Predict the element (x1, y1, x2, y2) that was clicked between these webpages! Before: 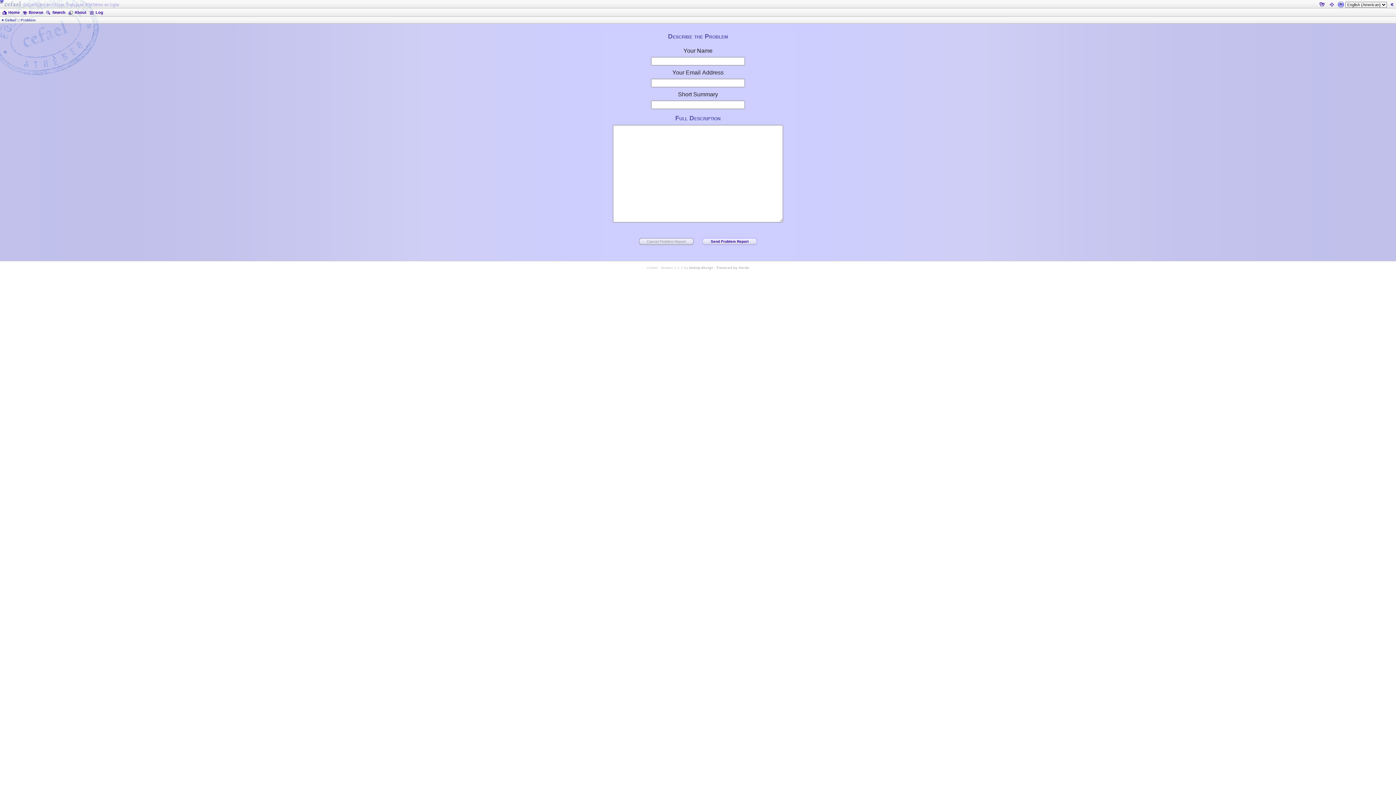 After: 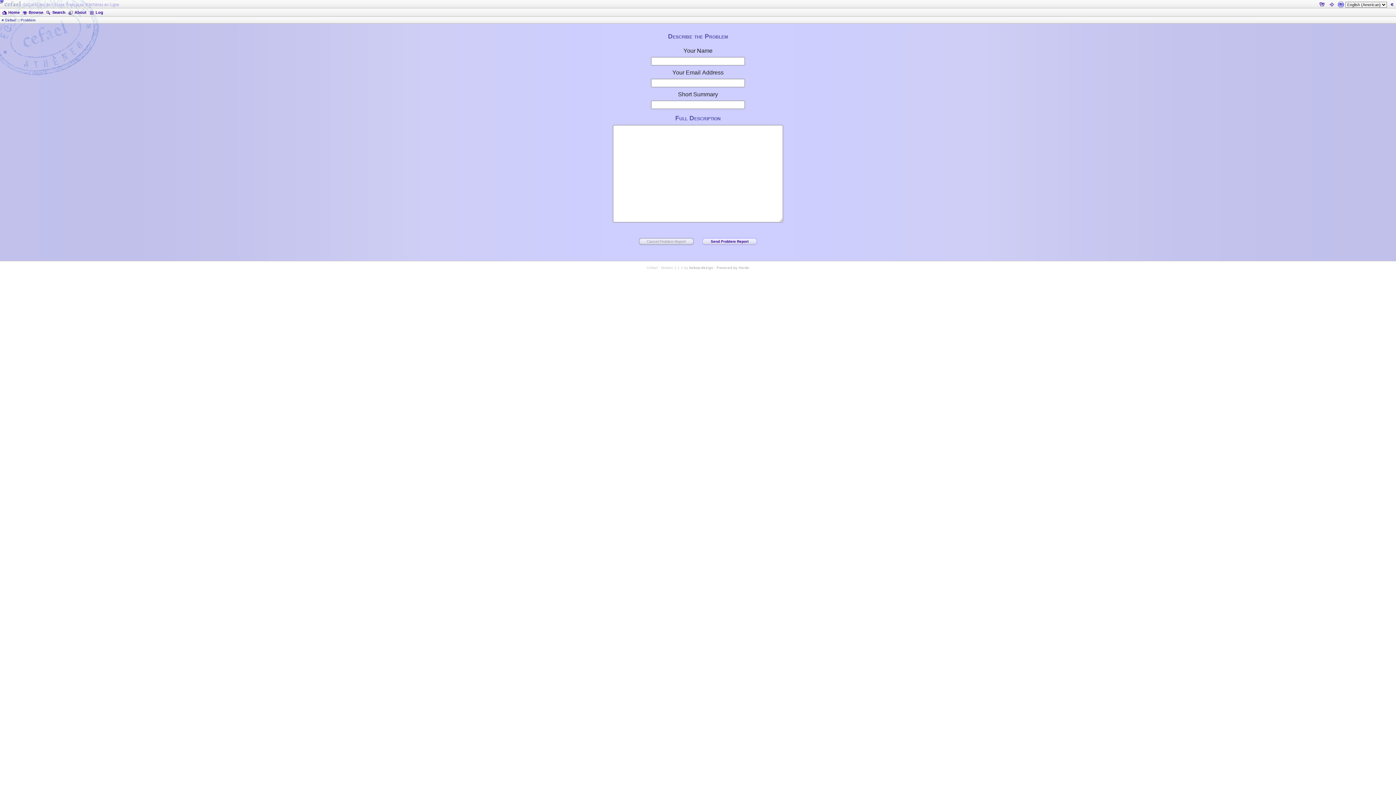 Action: bbox: (1336, 0, 1345, 8)